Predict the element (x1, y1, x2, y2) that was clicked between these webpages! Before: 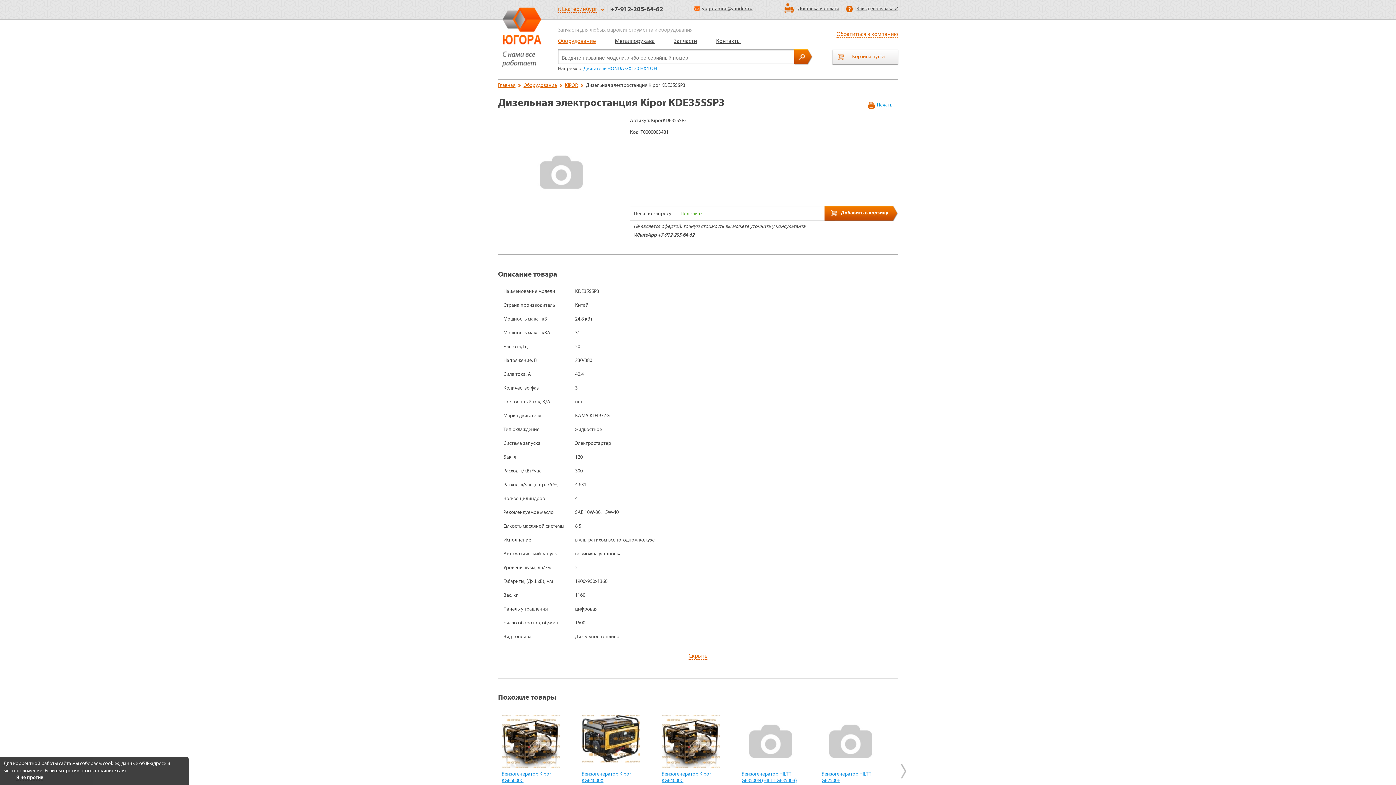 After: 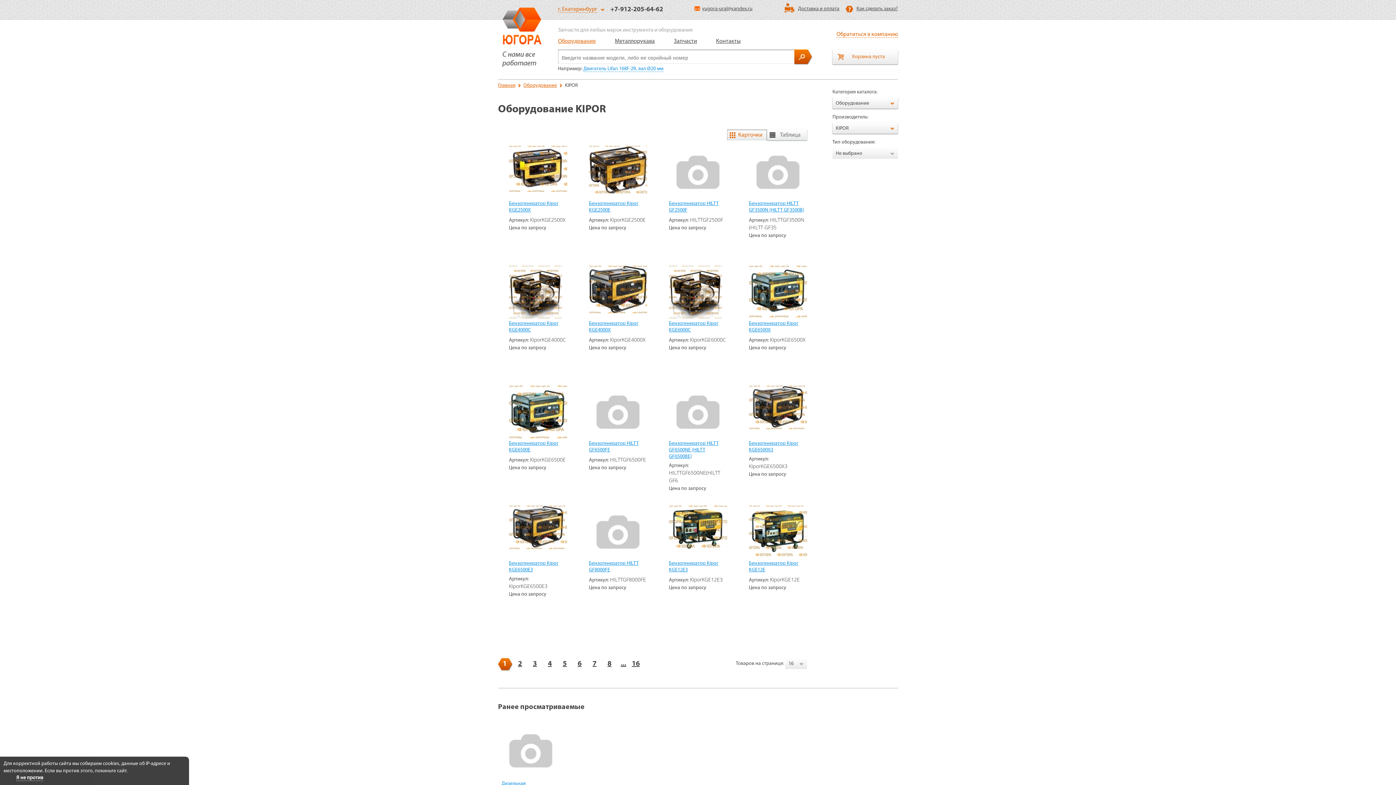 Action: label: KIPOR bbox: (565, 82, 578, 88)